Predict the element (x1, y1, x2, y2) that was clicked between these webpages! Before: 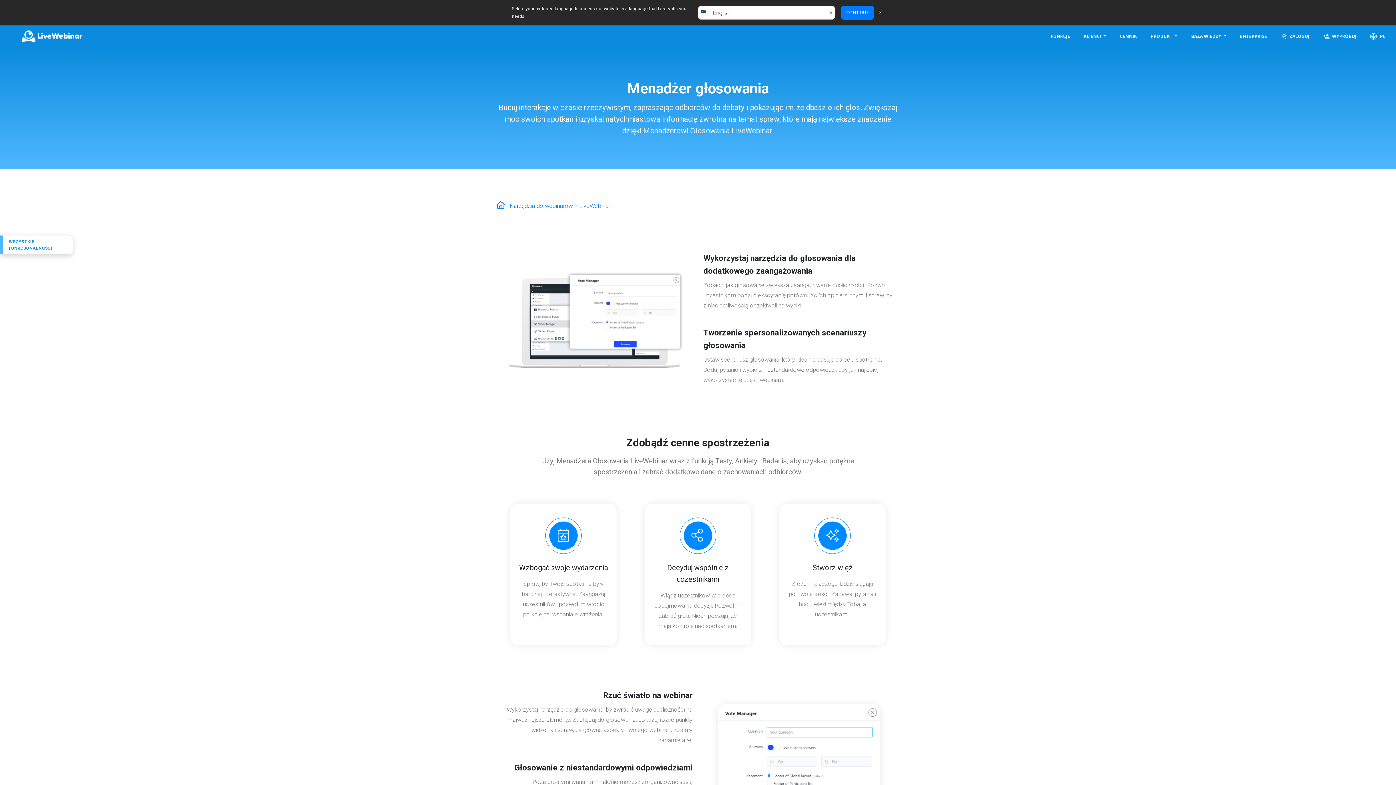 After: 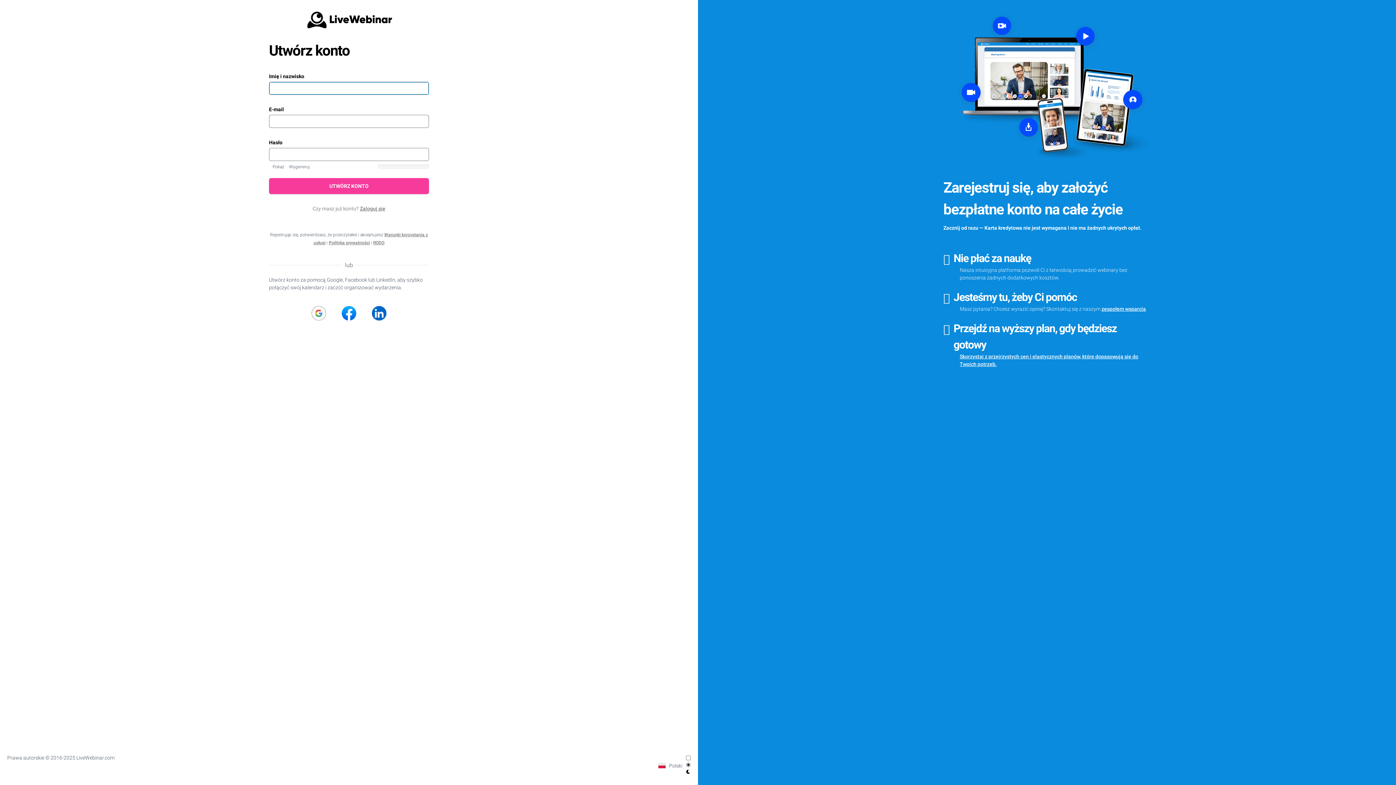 Action: label: WYPRÓBUJ bbox: (1316, 25, 1363, 47)